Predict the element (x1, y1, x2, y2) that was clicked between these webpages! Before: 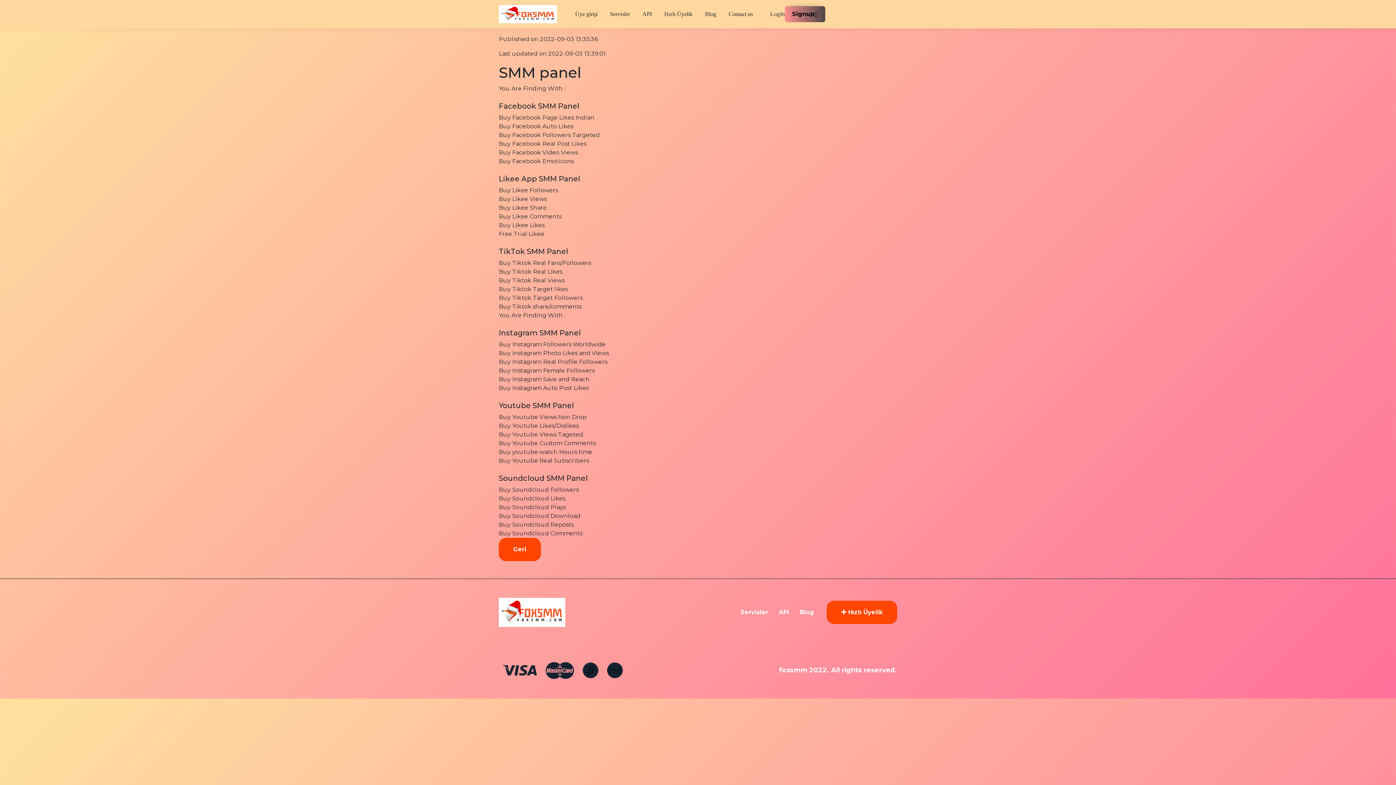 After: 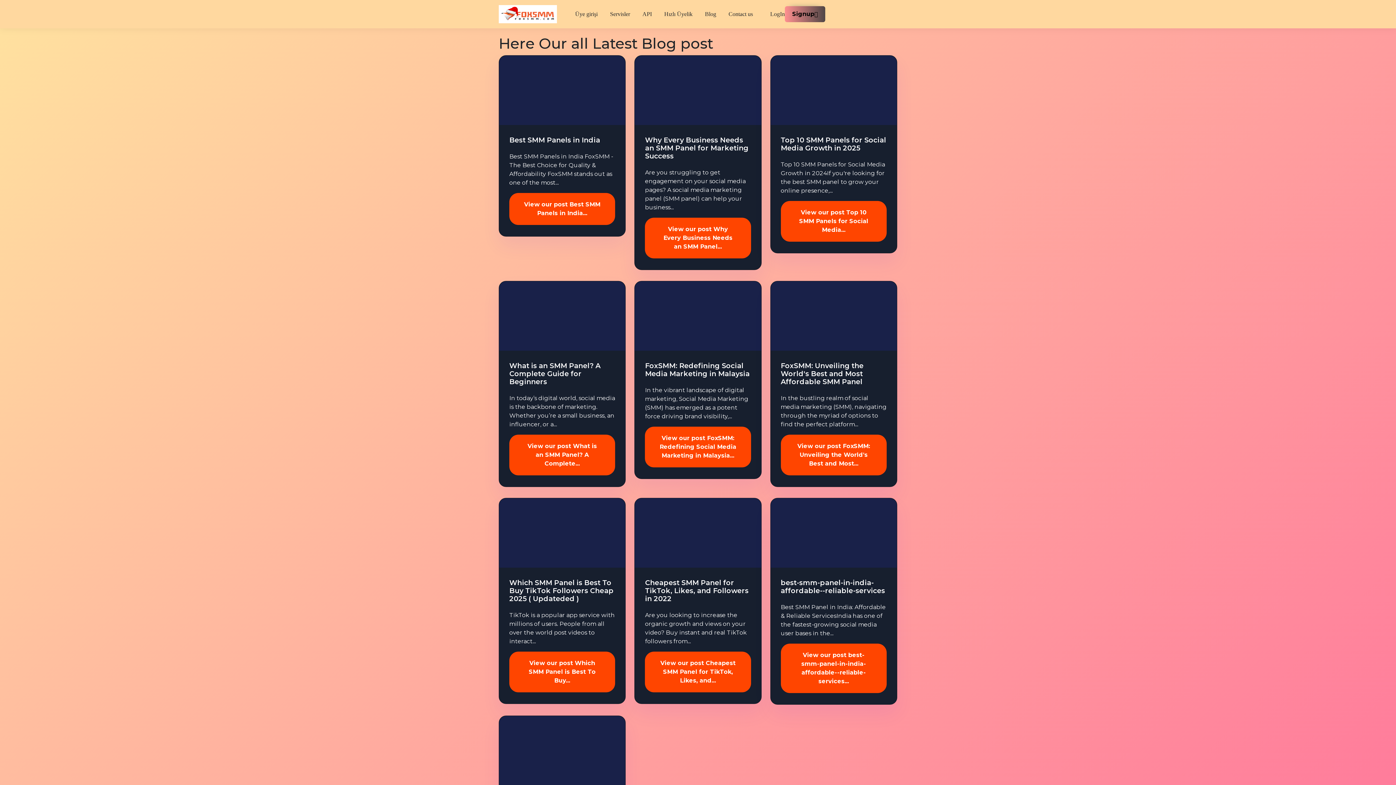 Action: label: Geri bbox: (498, 538, 541, 561)